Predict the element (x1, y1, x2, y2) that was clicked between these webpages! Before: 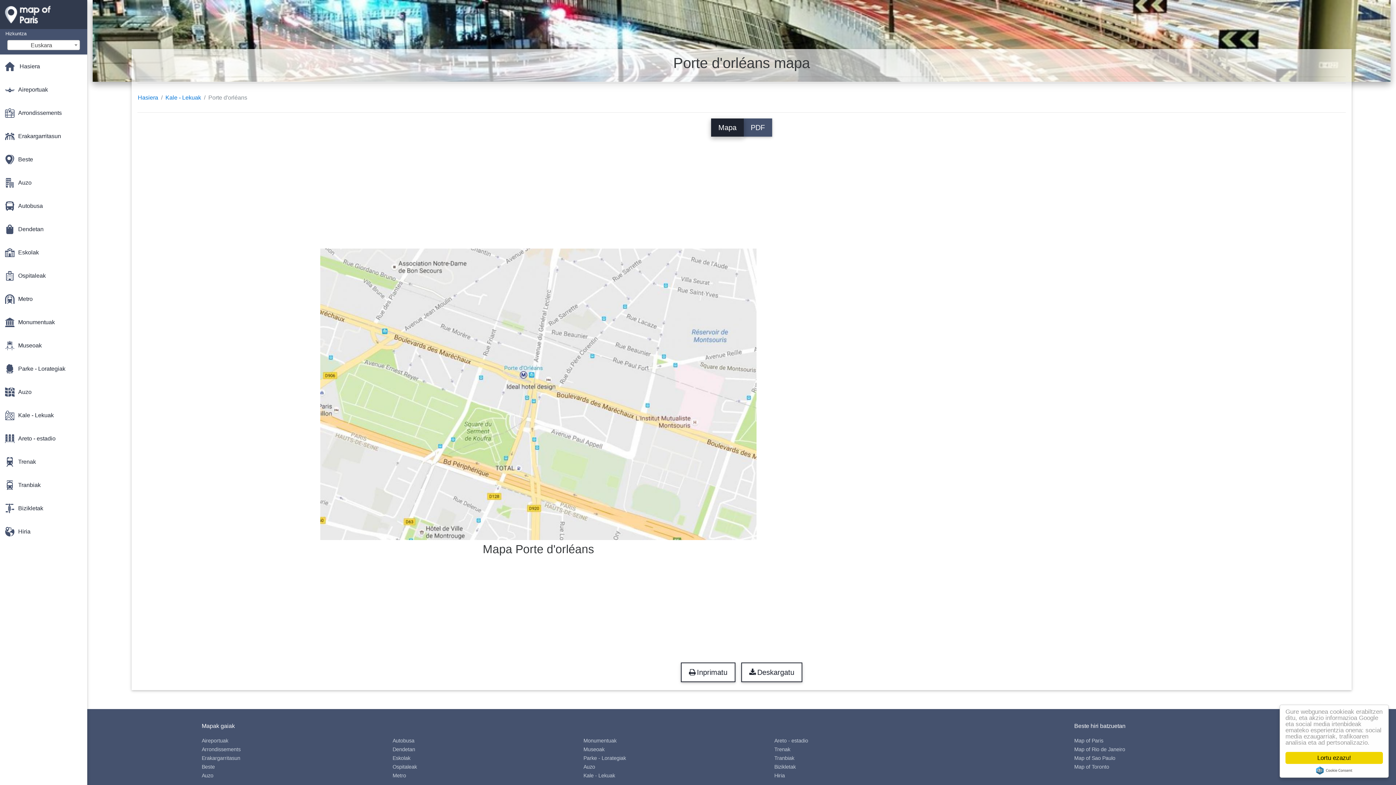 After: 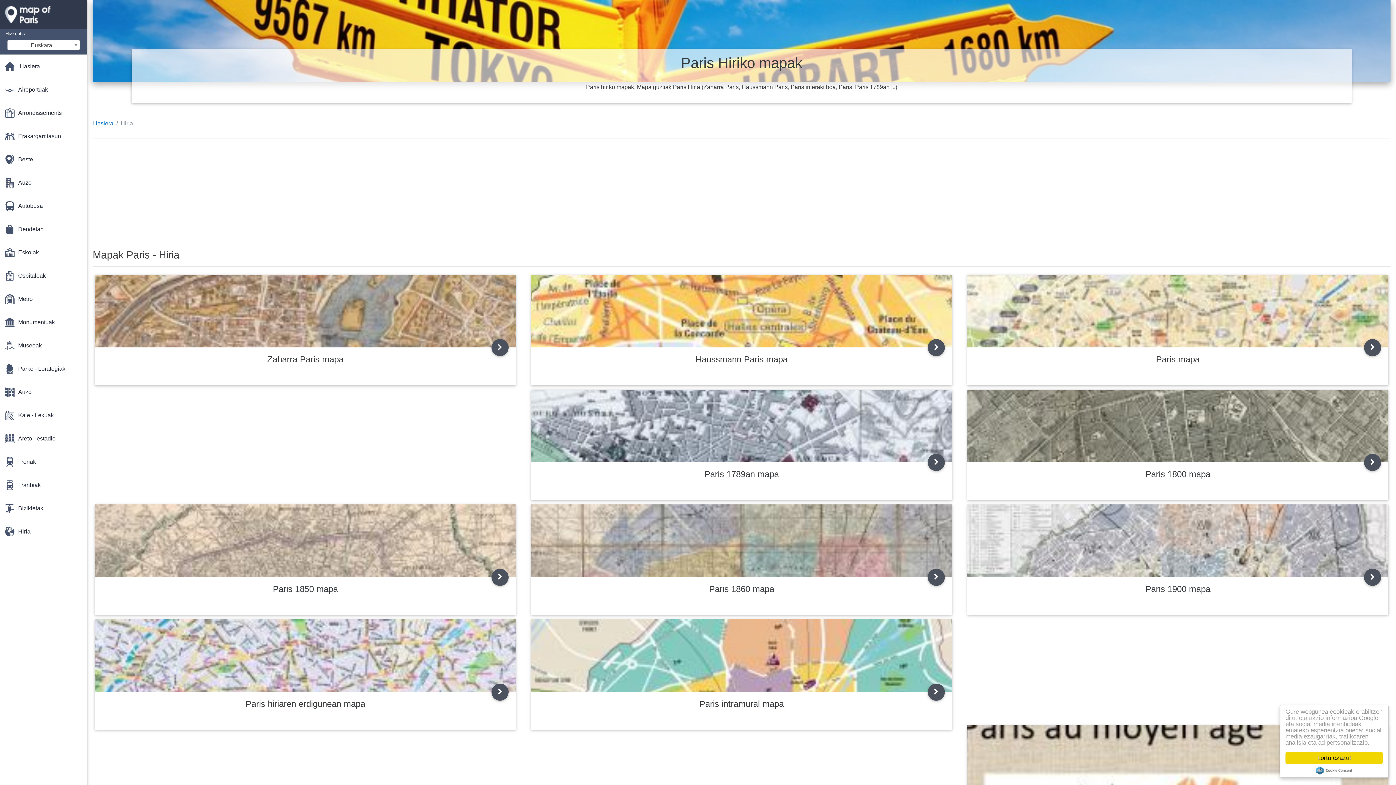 Action: bbox: (774, 773, 785, 778) label: Hiria